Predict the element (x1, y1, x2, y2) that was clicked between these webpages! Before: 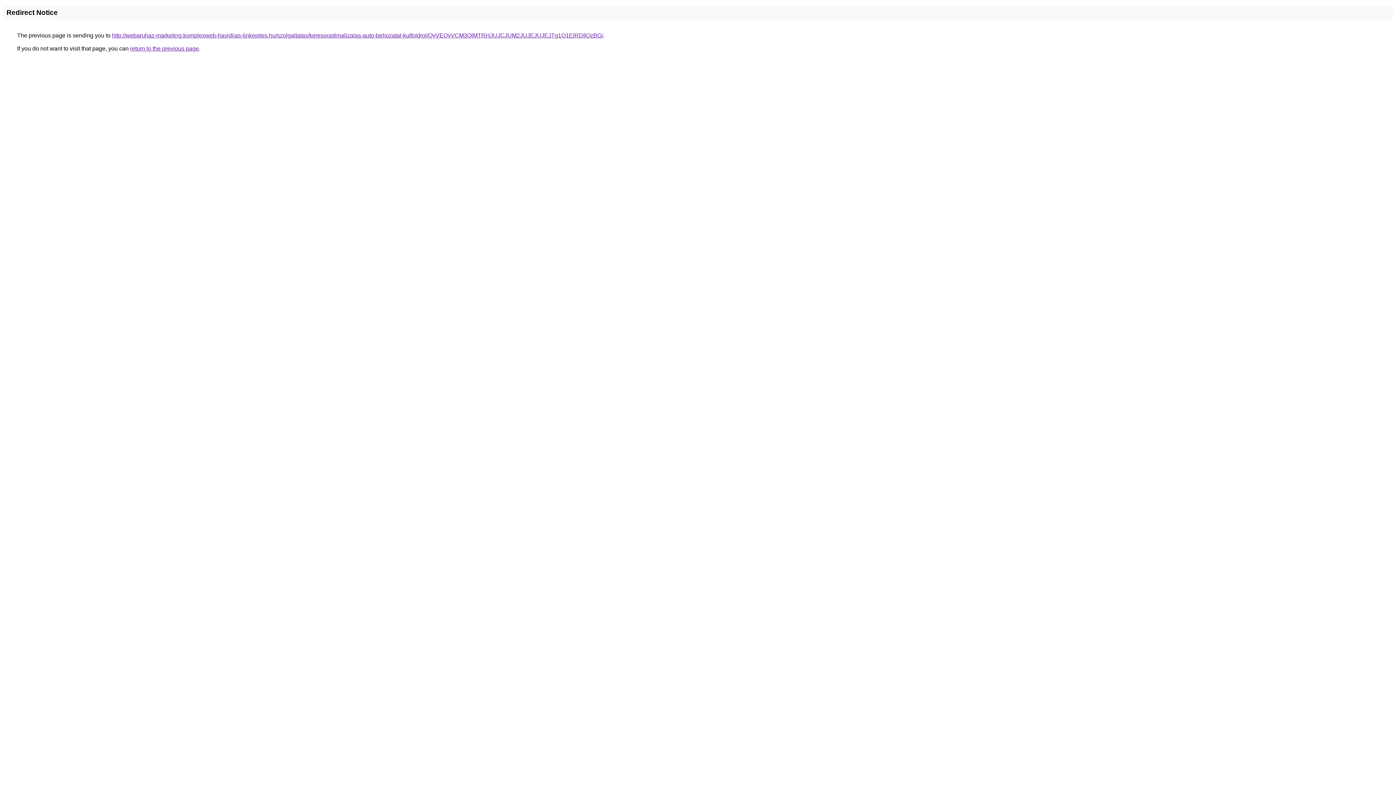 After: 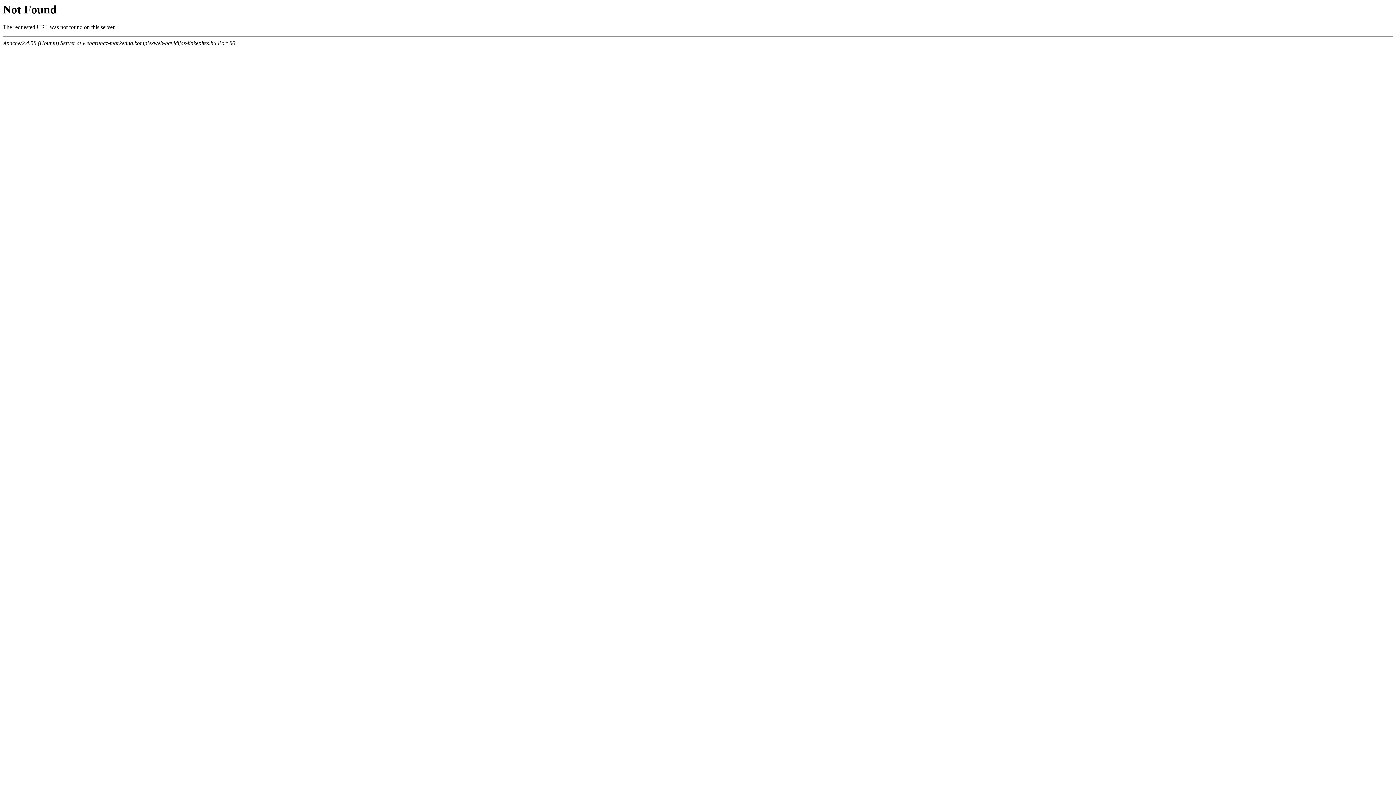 Action: bbox: (112, 32, 603, 38) label: http://webaruhaz-marketing.komplexweb-havidijas-linkepites.hu/szolgaltatas/keresooptimalizalas-auto-behozatal-kulfoldrol/QyVEQyVCM3QlMTRHJUJCJUM2JUJEJUJEJTg1Q1ElRDIlQzBG/